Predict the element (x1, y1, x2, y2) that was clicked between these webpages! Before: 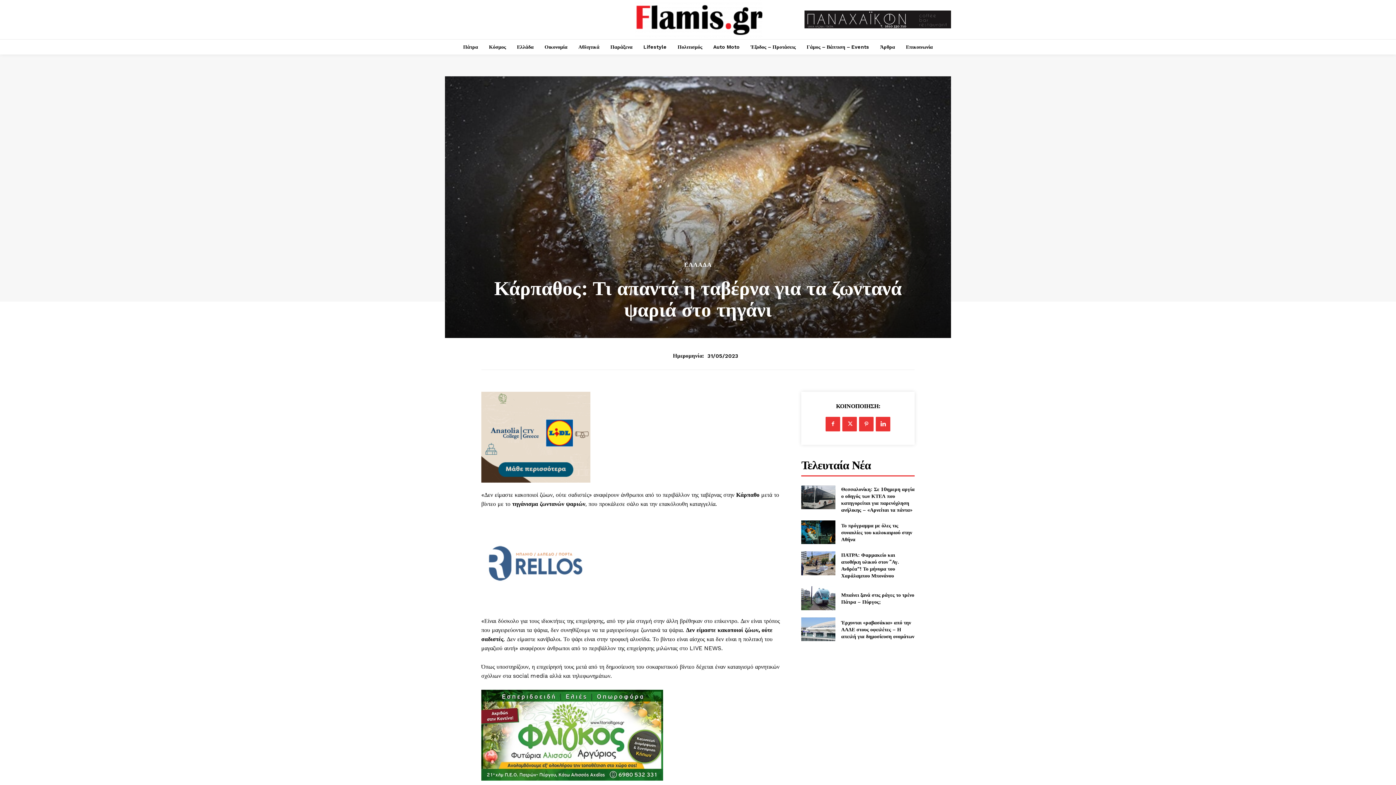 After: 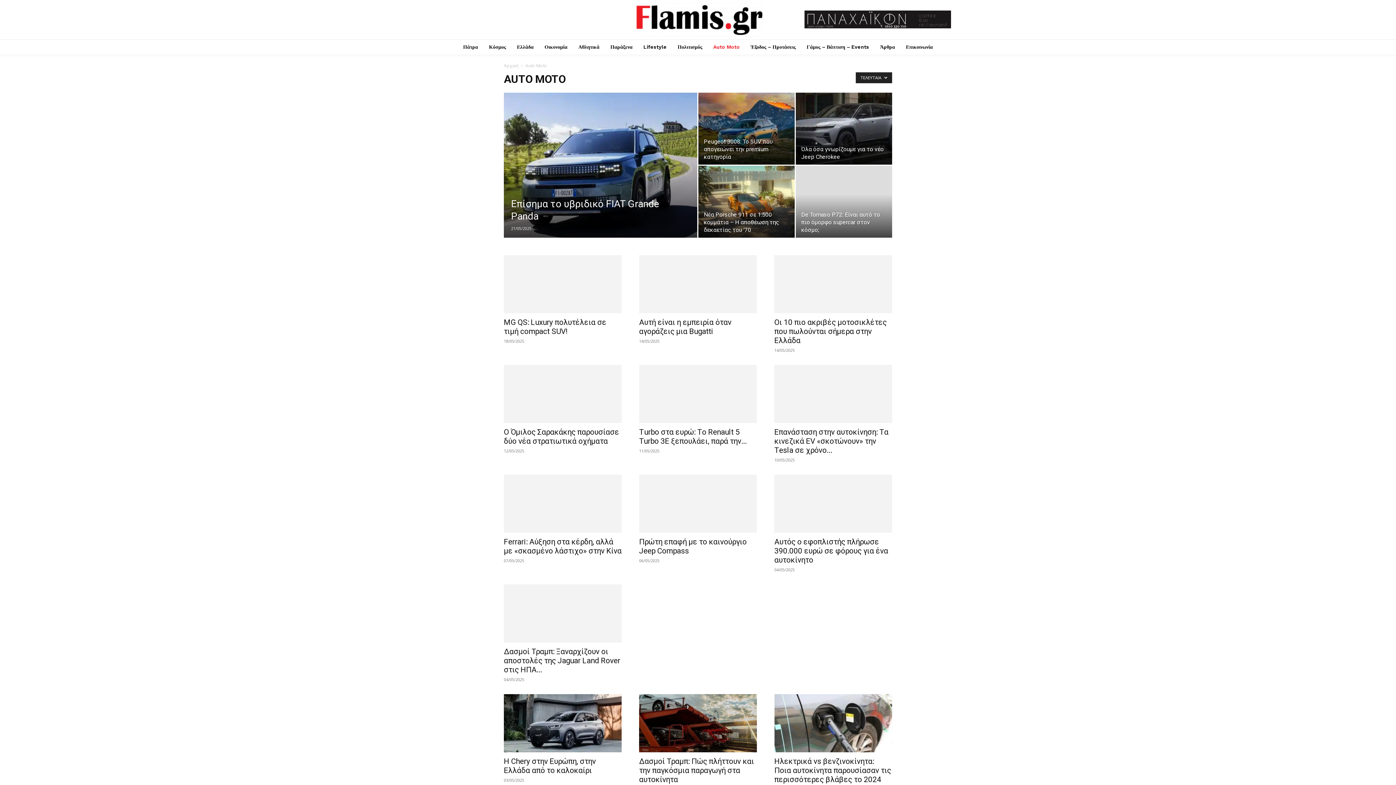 Action: bbox: (709, 39, 743, 54) label: Auto Moto